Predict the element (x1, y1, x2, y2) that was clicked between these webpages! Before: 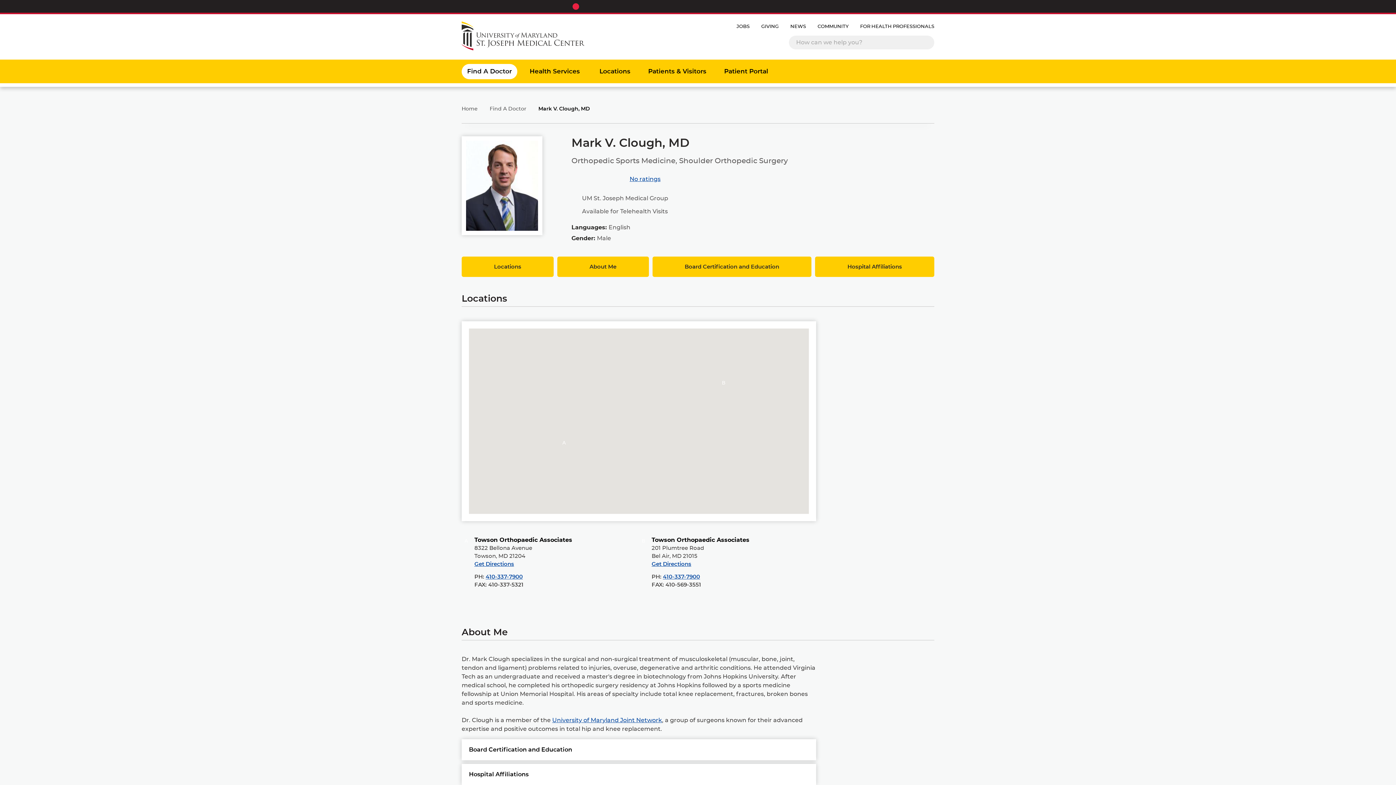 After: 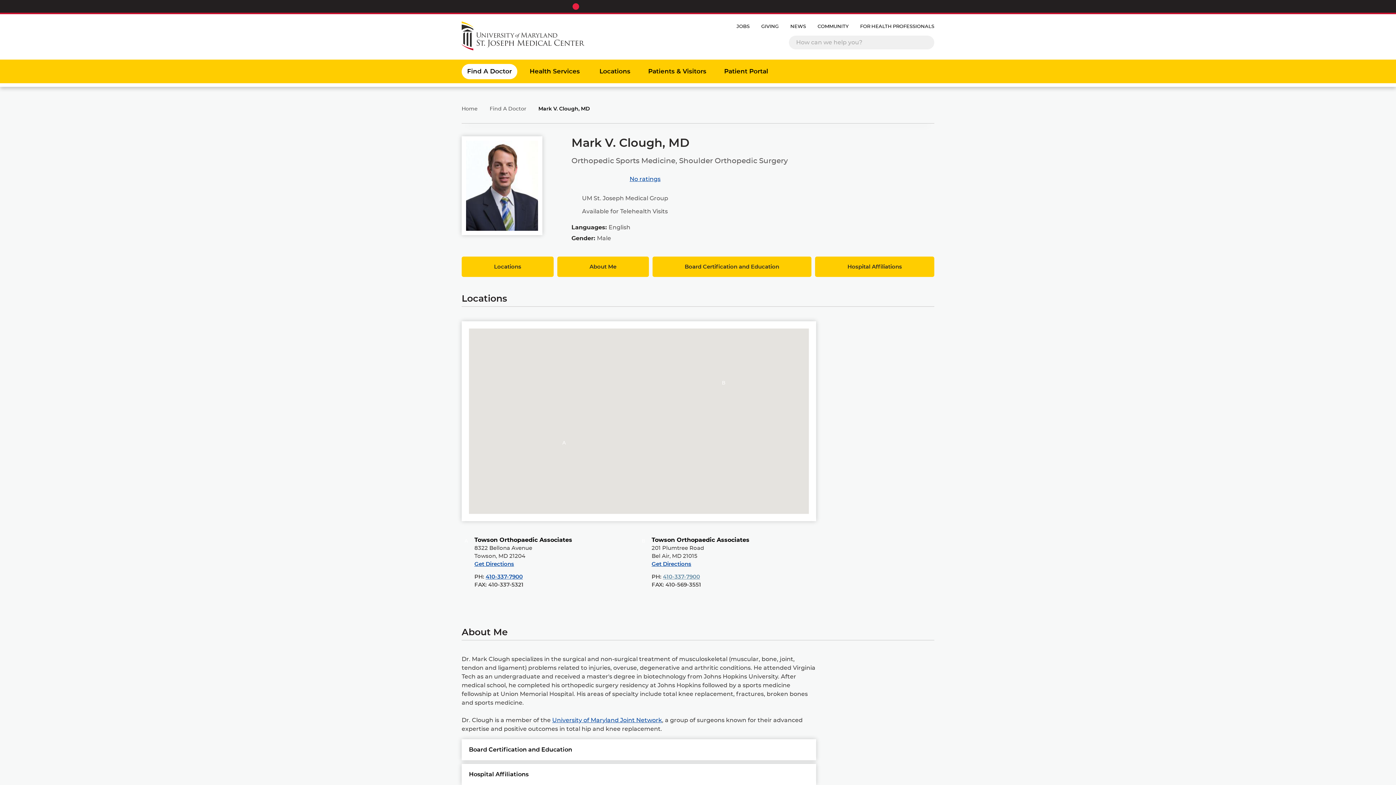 Action: bbox: (663, 574, 700, 579) label: 410-337-7900